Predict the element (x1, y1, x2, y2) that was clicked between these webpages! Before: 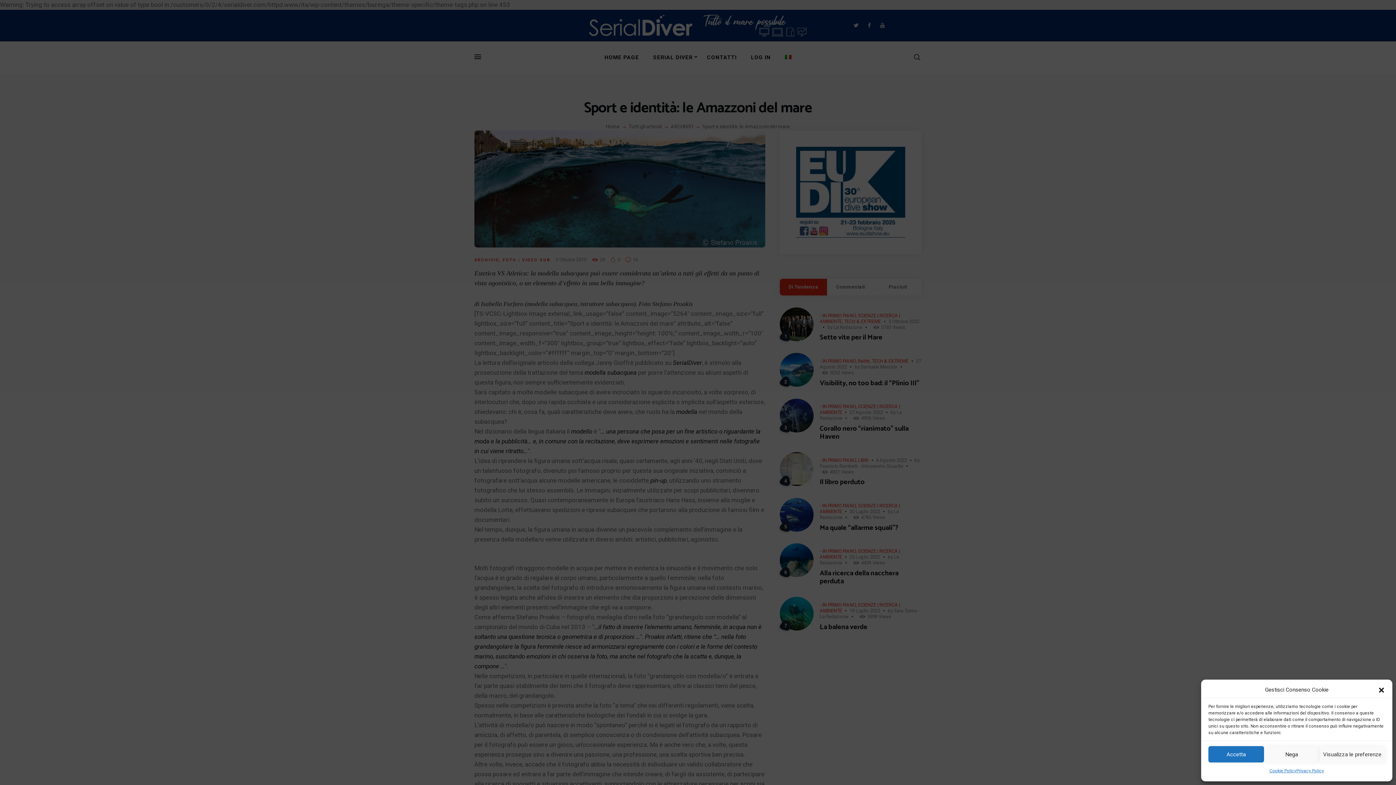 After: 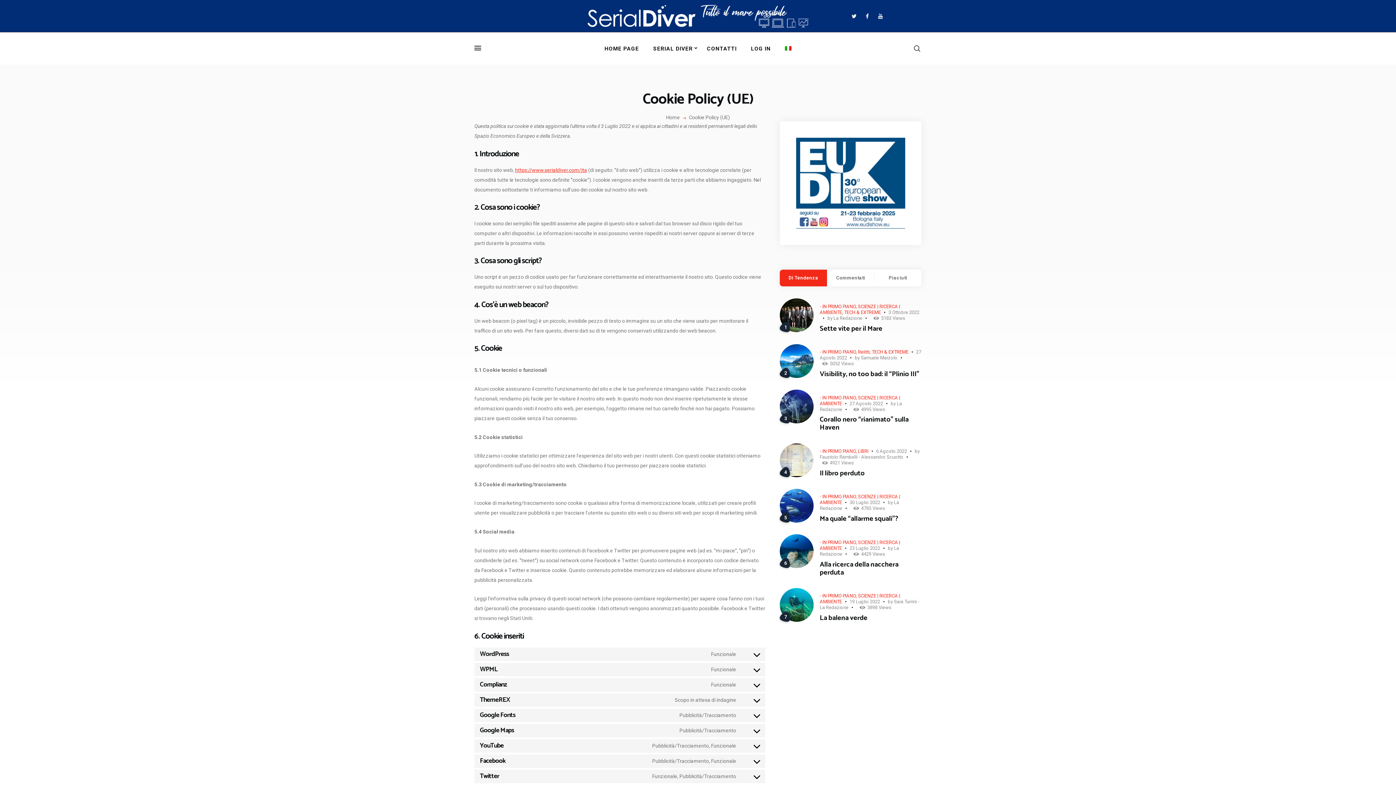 Action: label: Cookie Policy bbox: (1269, 766, 1296, 776)